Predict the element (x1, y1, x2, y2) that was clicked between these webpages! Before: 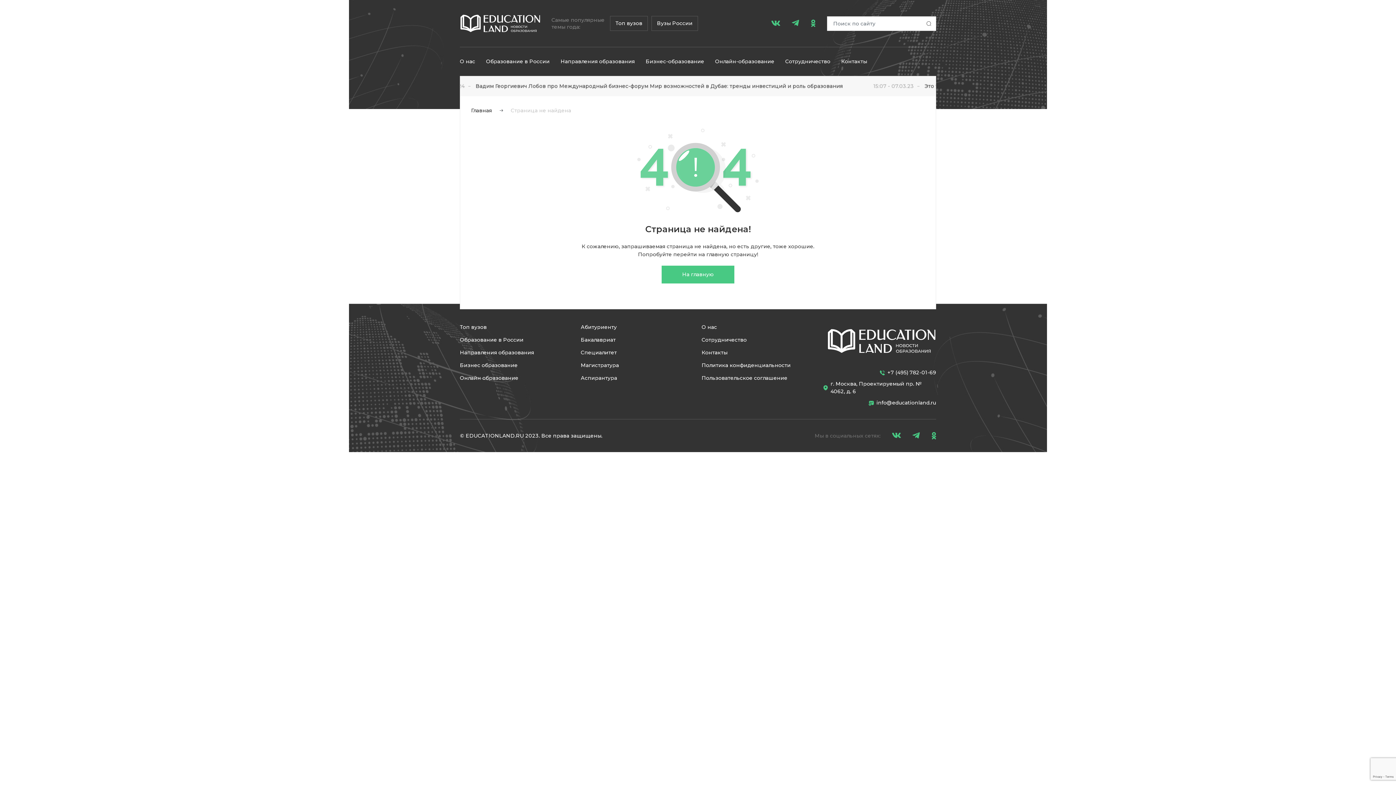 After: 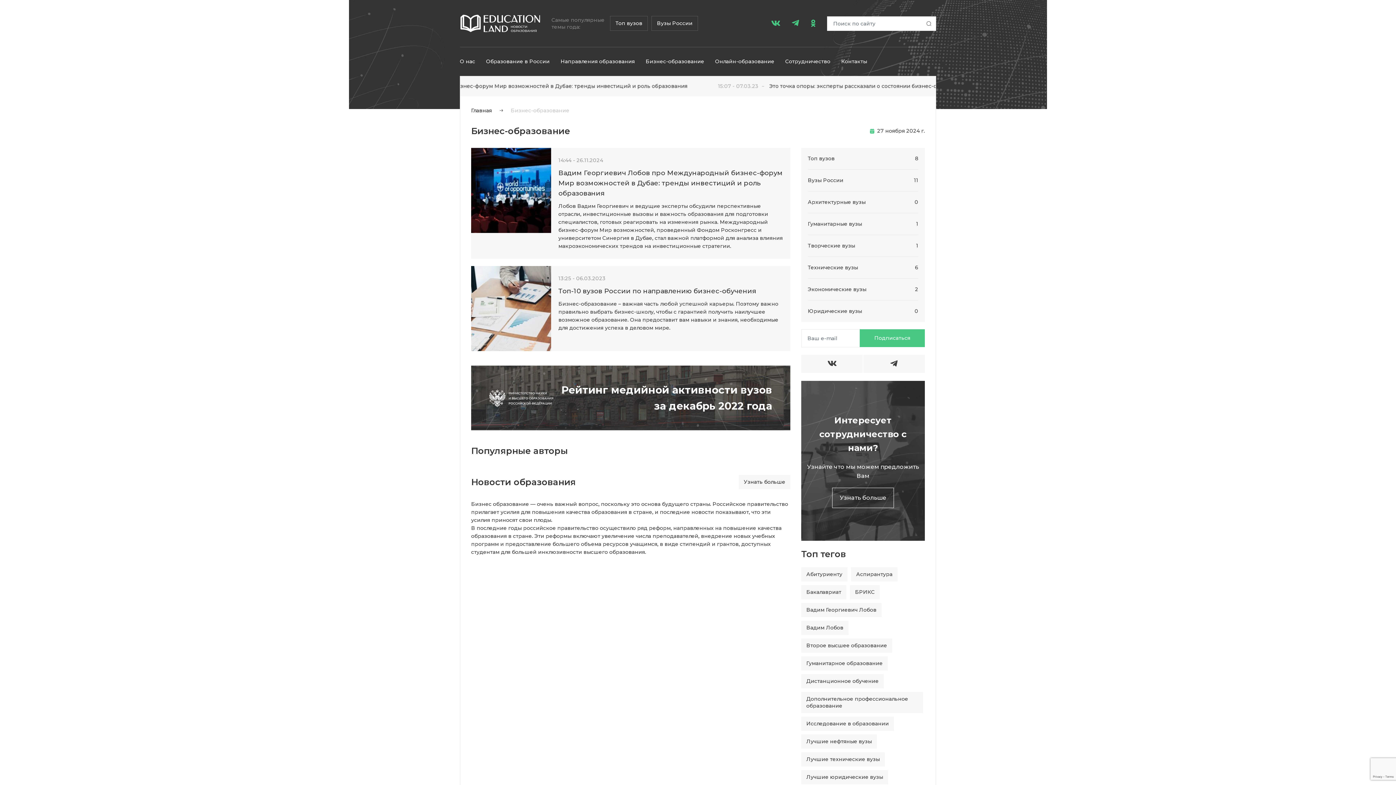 Action: bbox: (645, 58, 704, 65) label: Бизнес-образование